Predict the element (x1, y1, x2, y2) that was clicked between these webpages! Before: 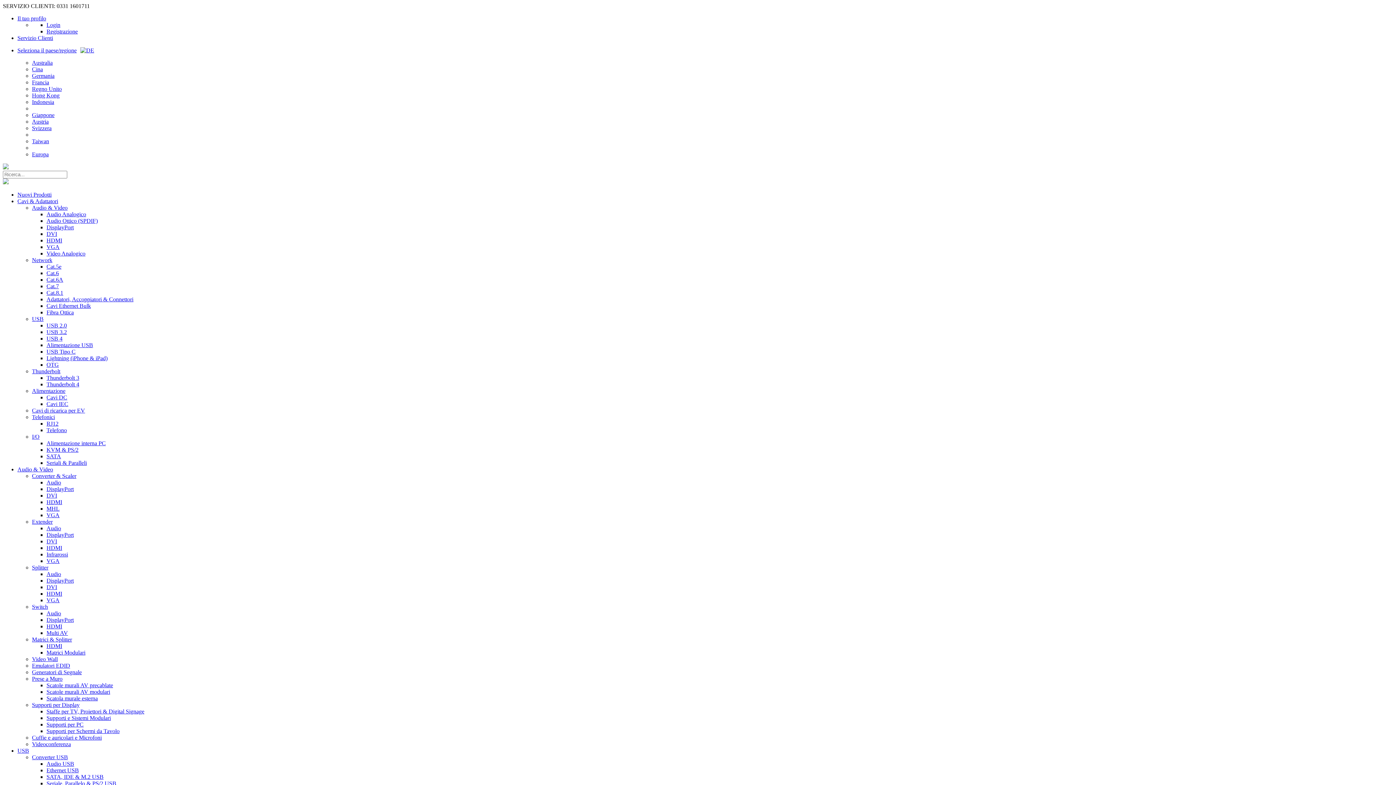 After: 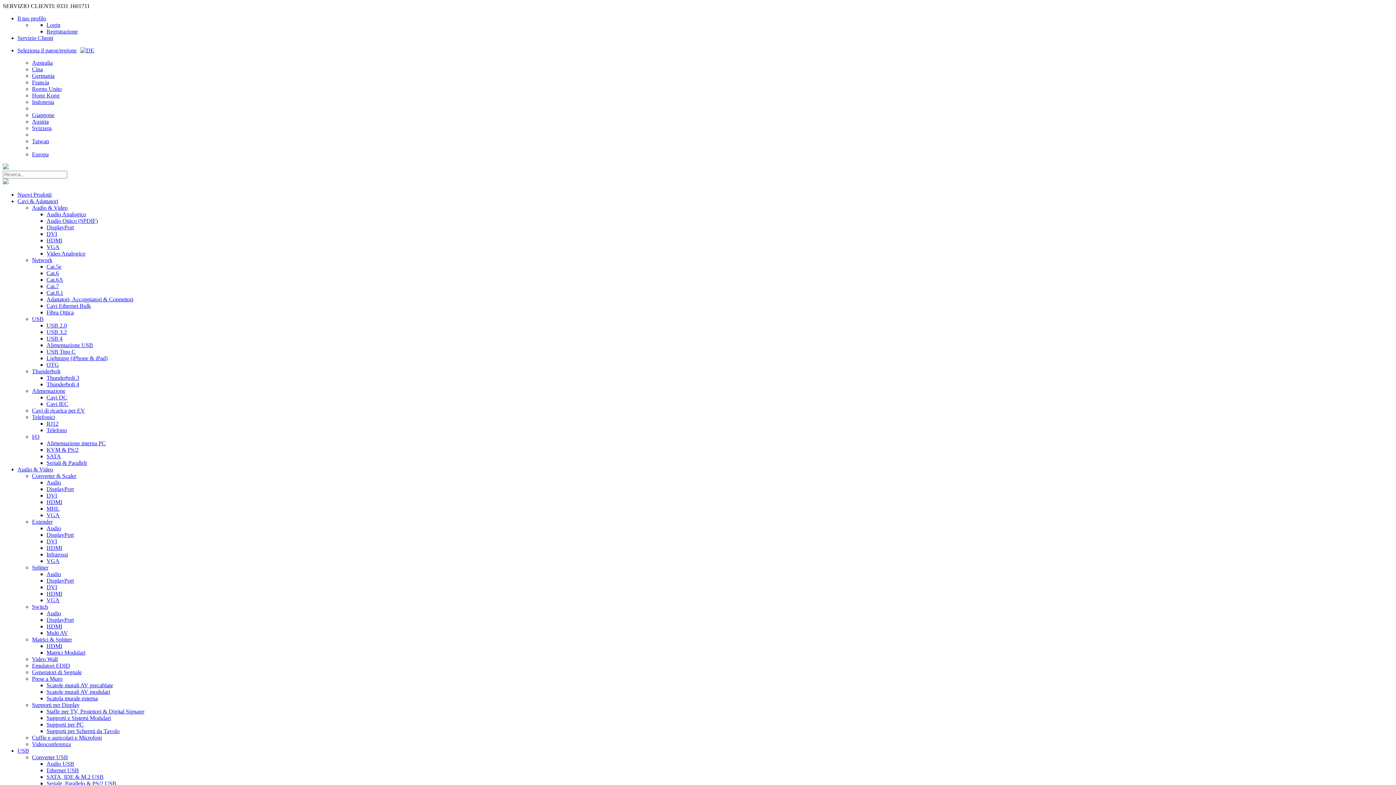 Action: label: DisplayPort bbox: (46, 577, 73, 584)